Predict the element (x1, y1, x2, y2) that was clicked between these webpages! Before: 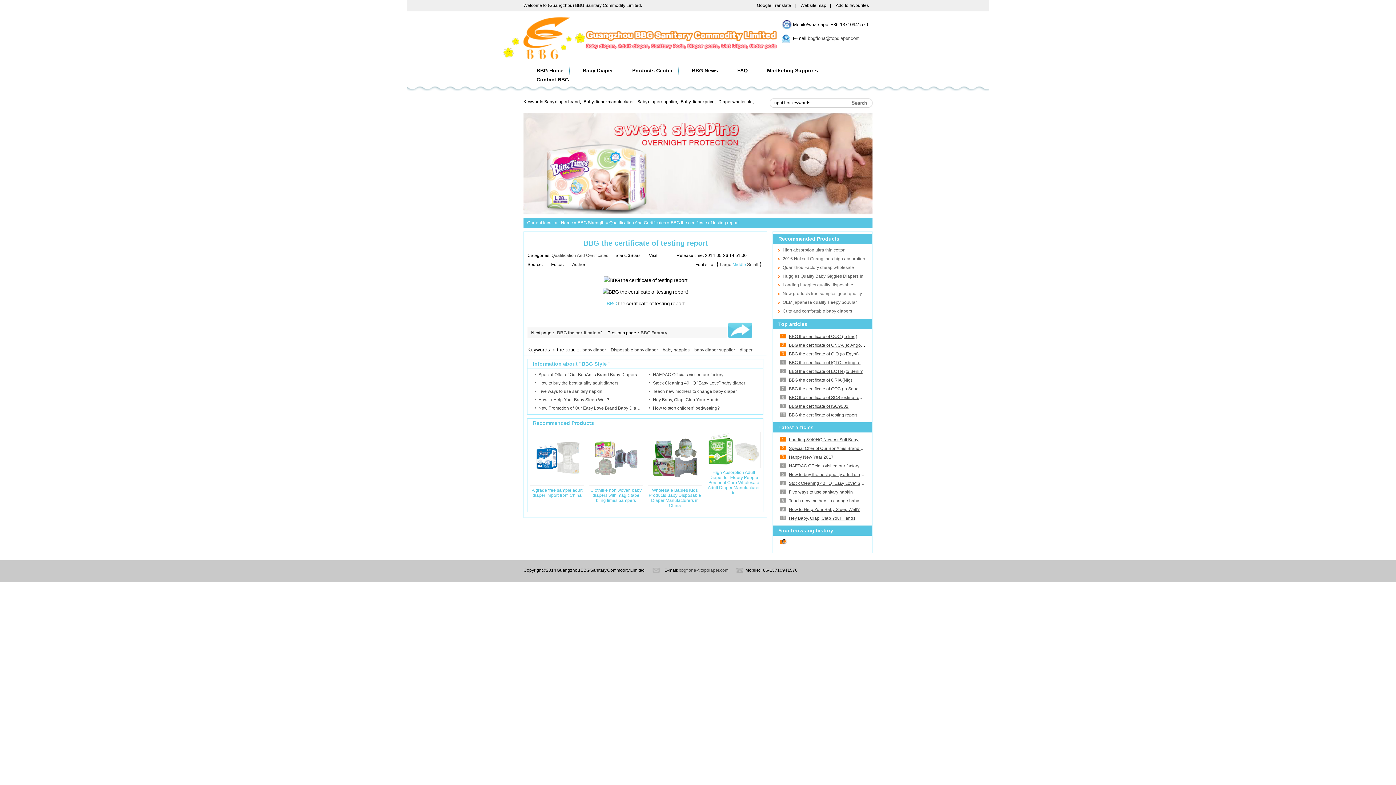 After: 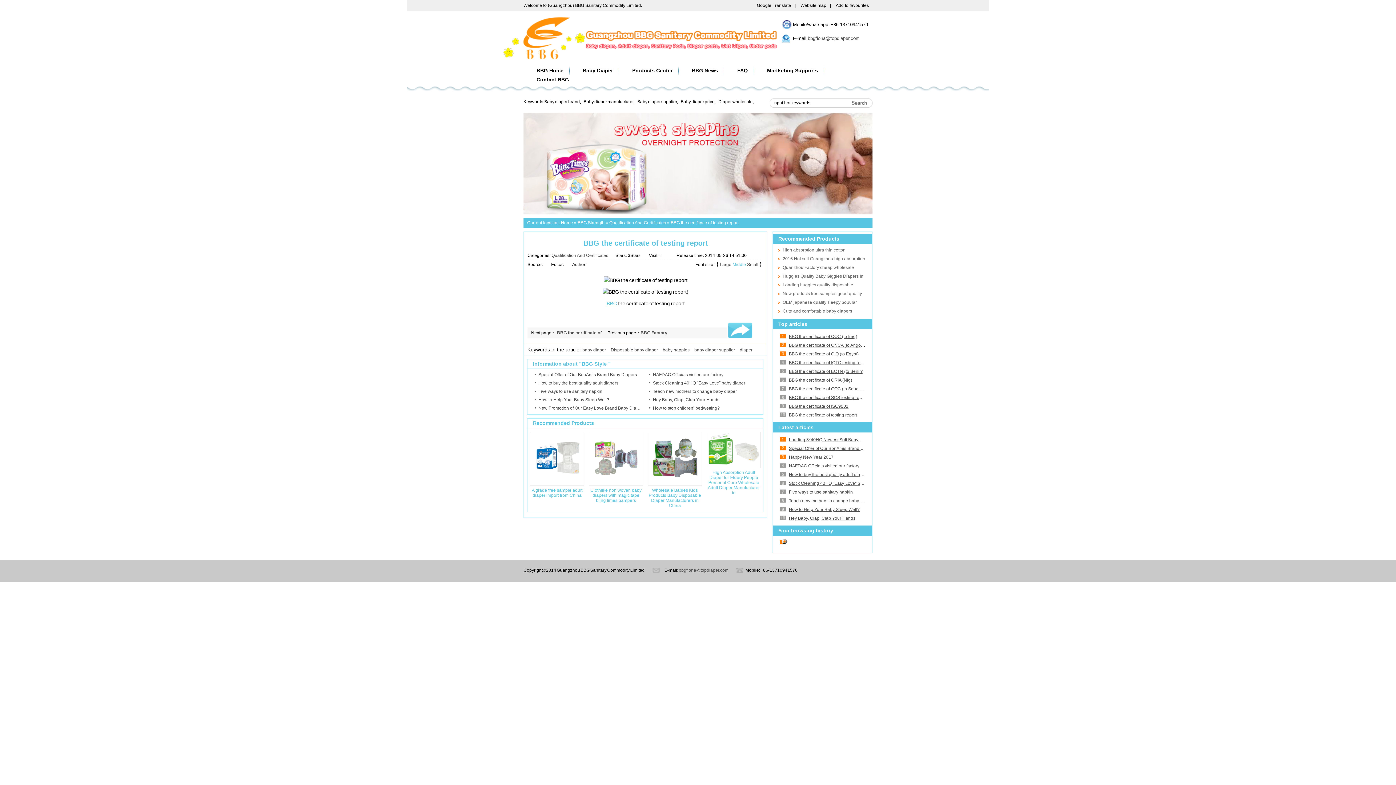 Action: bbox: (523, 210, 872, 215)